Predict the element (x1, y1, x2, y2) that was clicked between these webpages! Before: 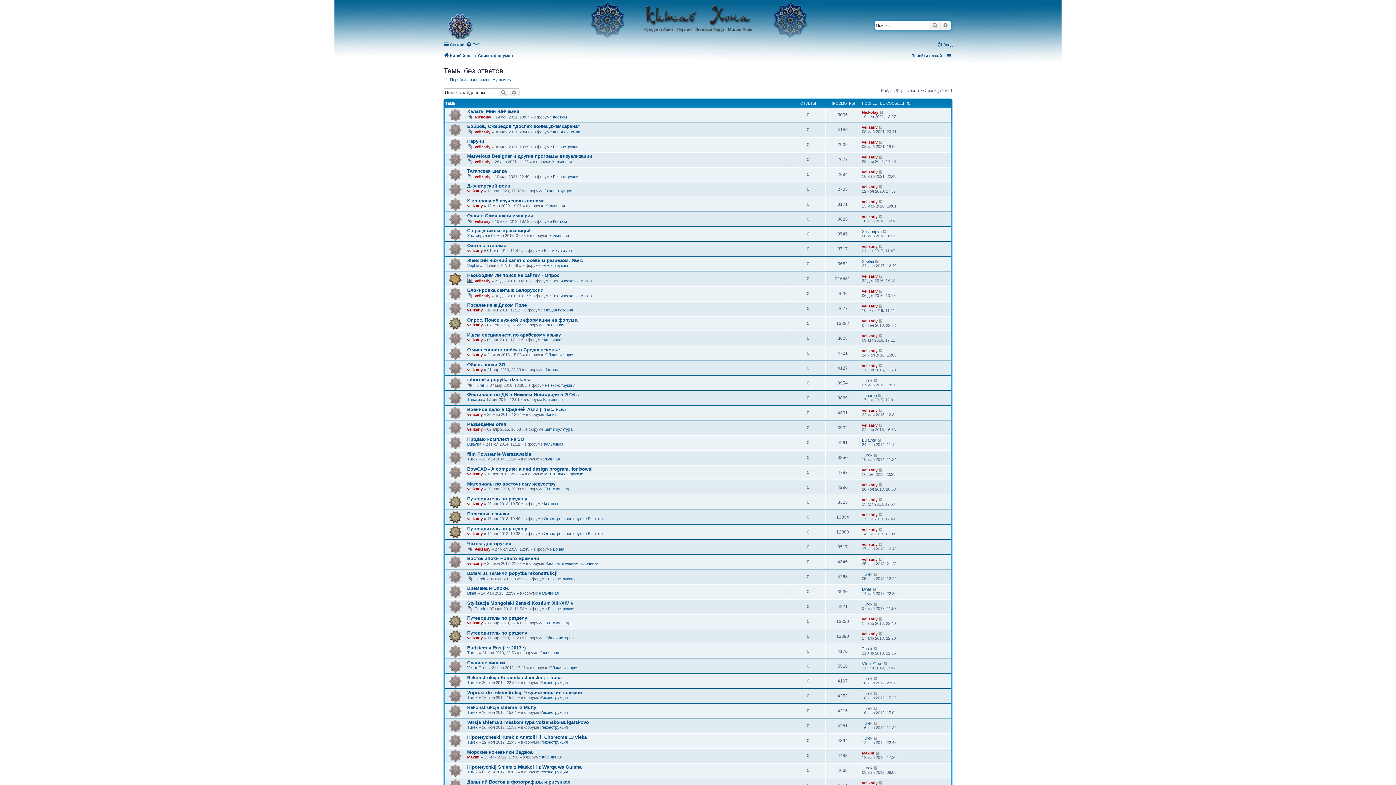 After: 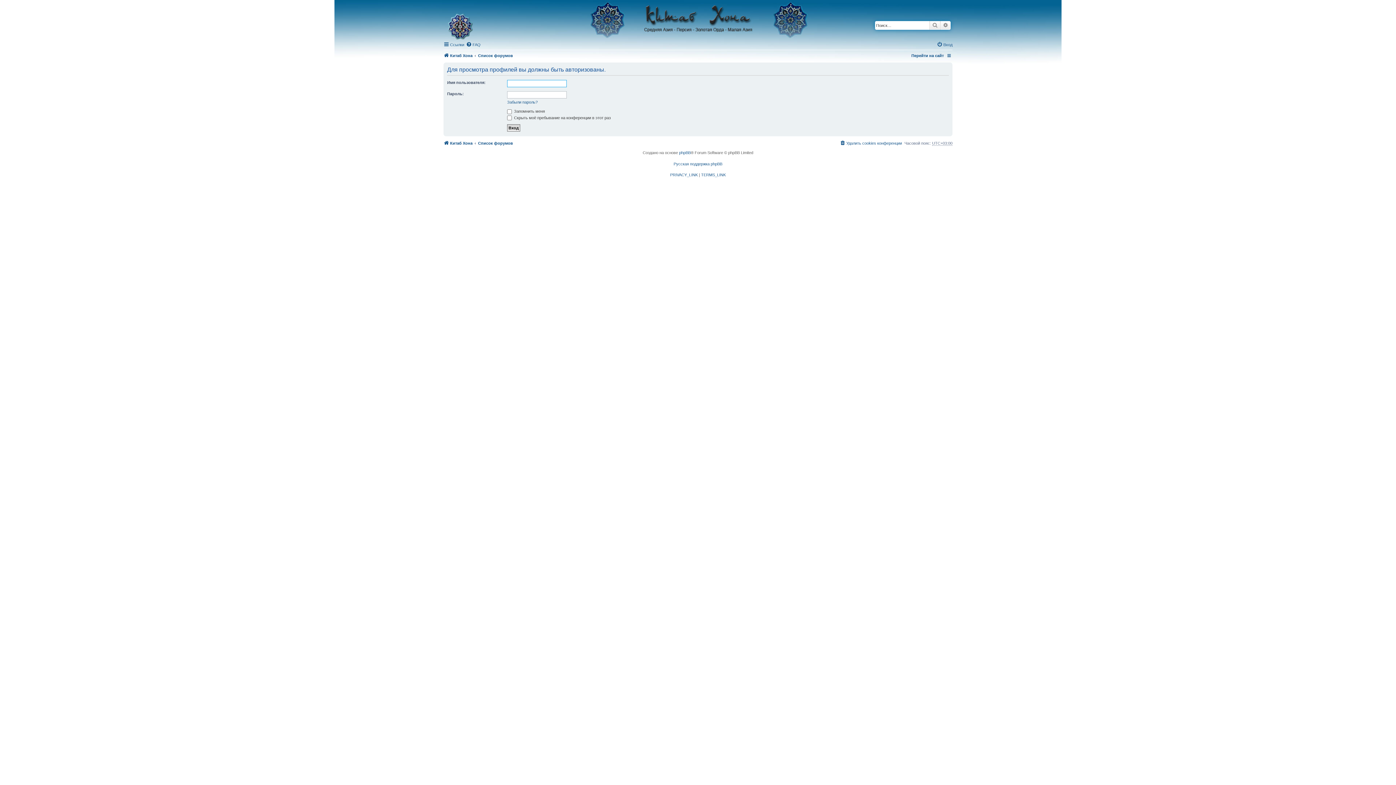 Action: bbox: (467, 442, 481, 446) label: Bulavka